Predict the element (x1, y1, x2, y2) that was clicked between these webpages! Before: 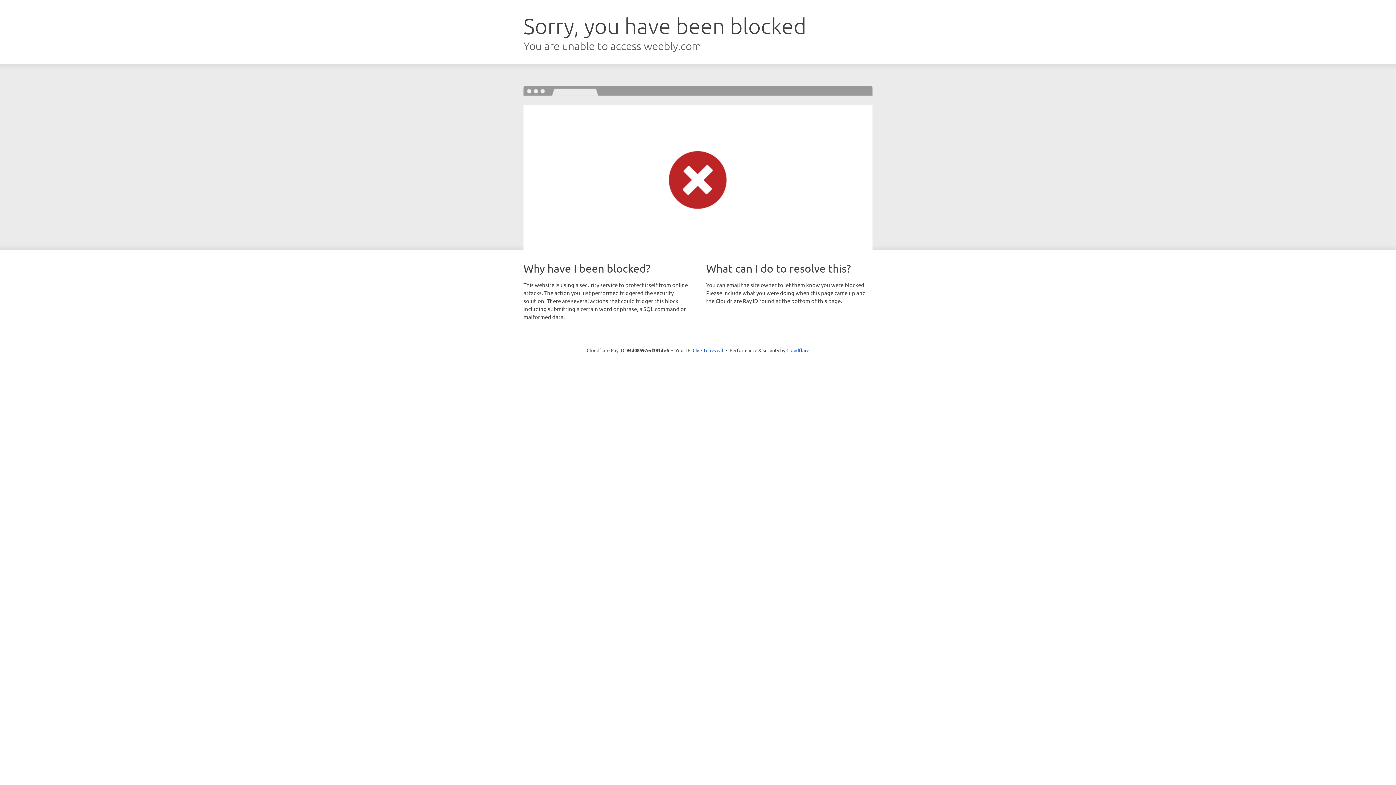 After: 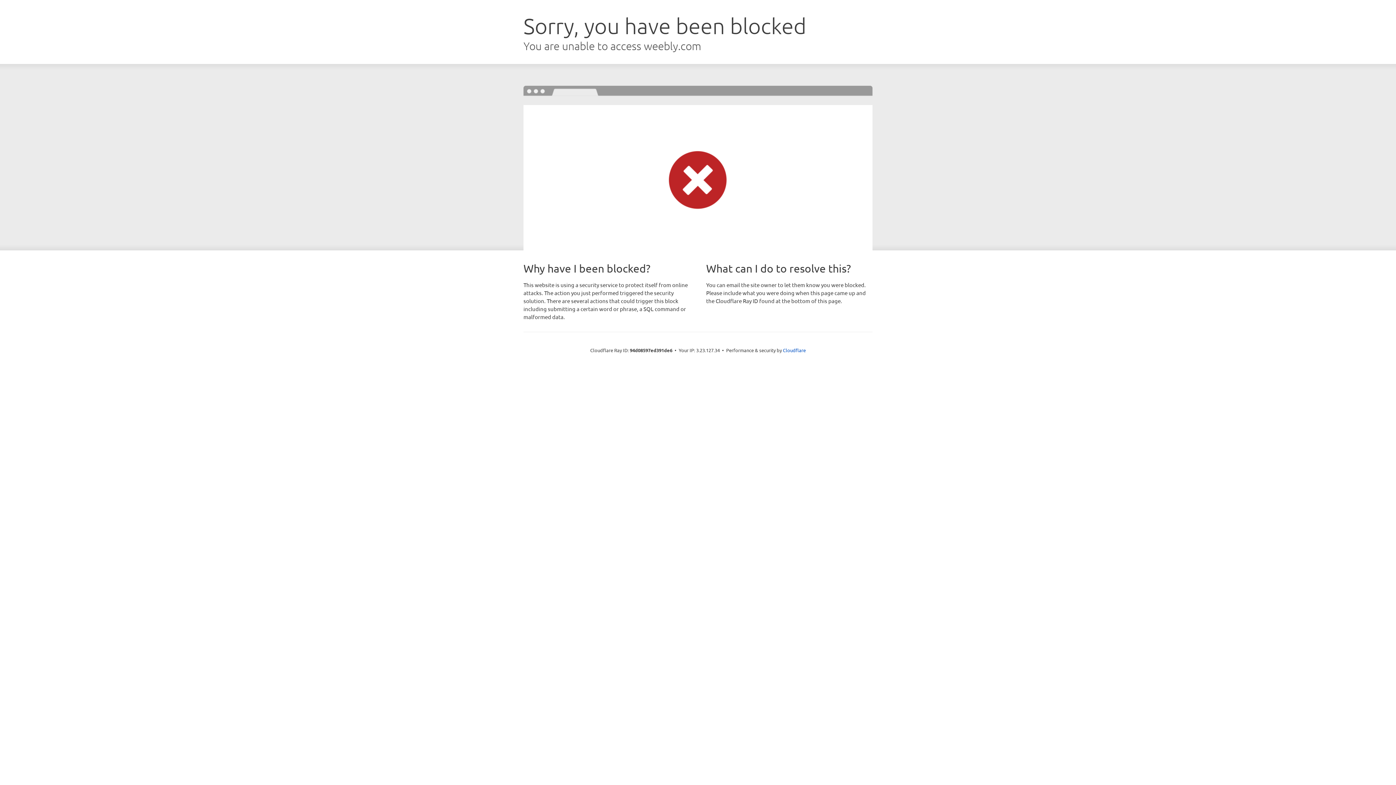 Action: label: Click to reveal bbox: (692, 346, 723, 353)